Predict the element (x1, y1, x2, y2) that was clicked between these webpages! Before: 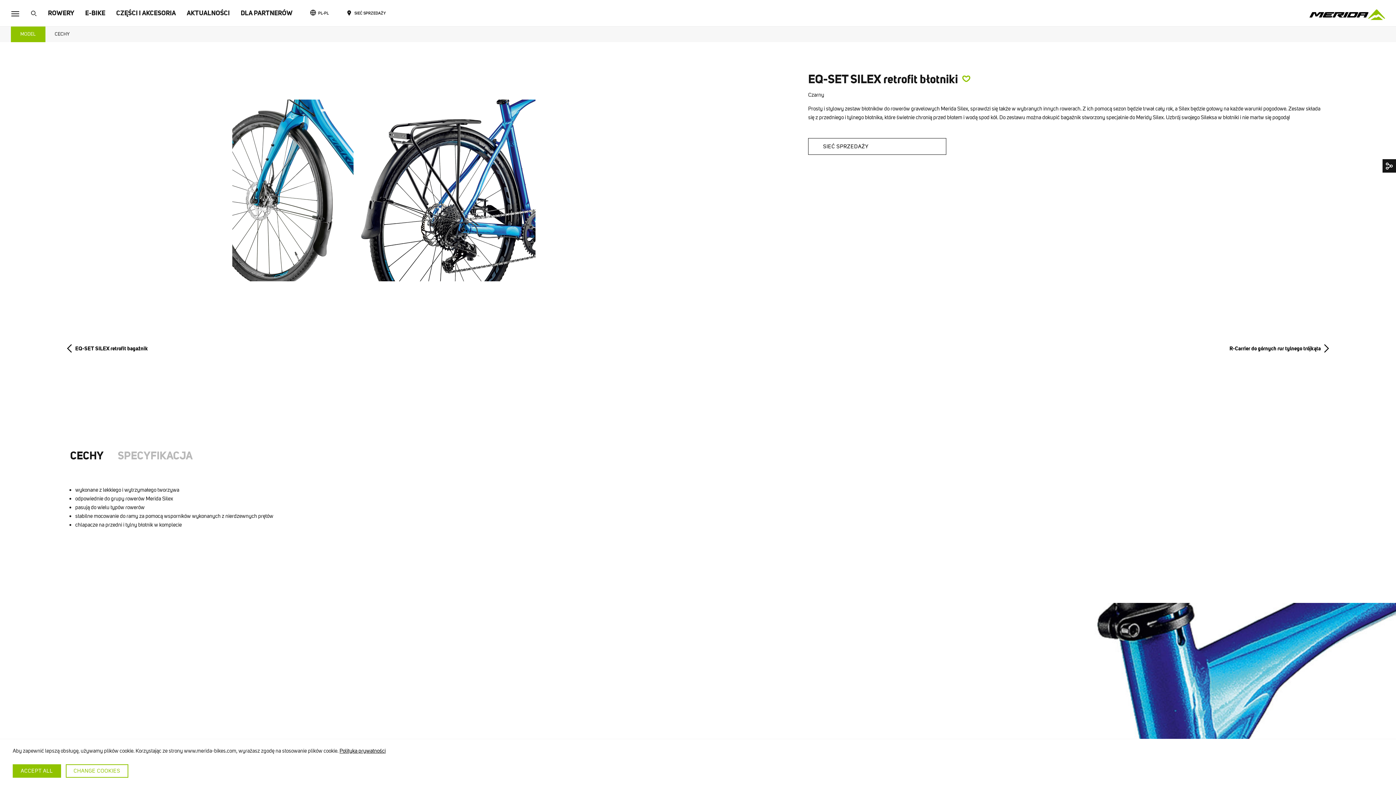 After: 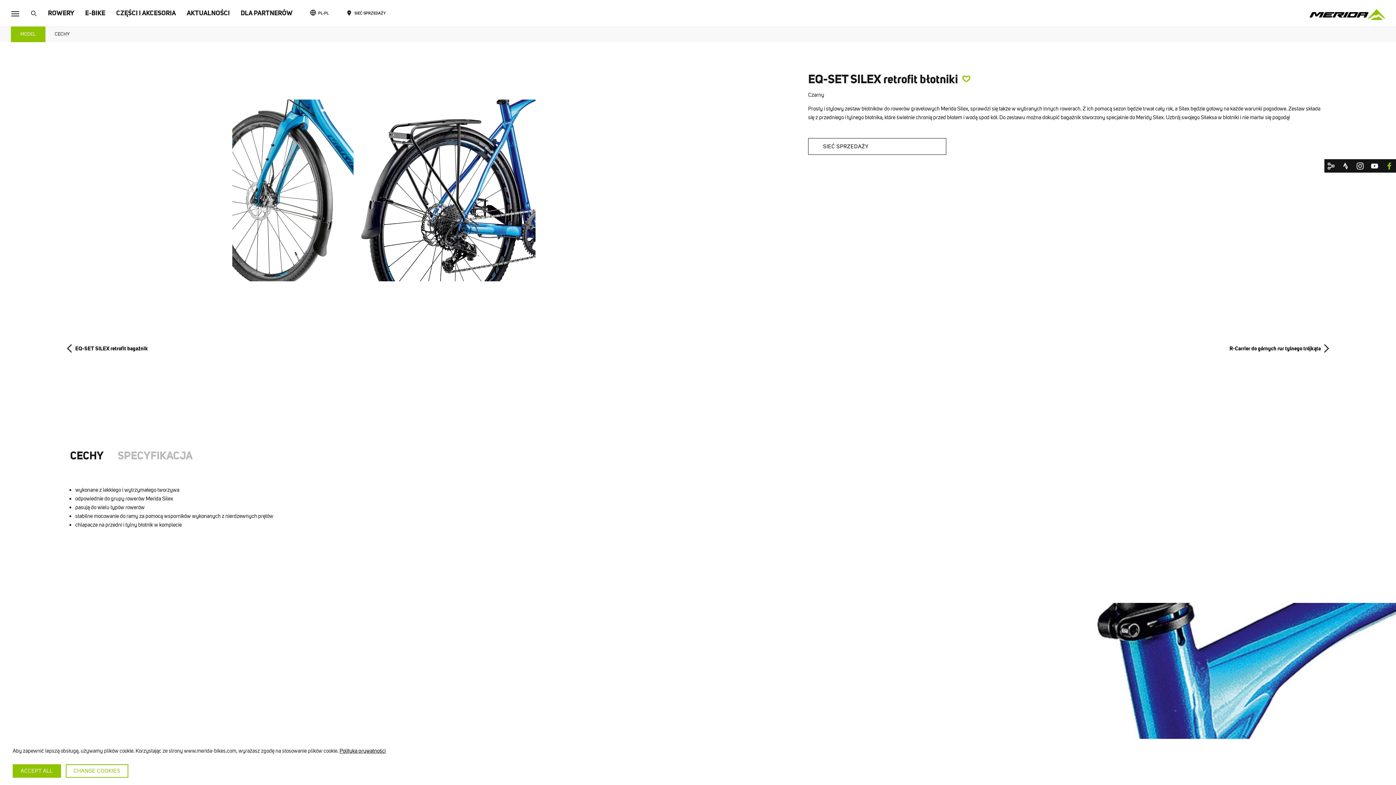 Action: bbox: (1382, 159, 1396, 172)